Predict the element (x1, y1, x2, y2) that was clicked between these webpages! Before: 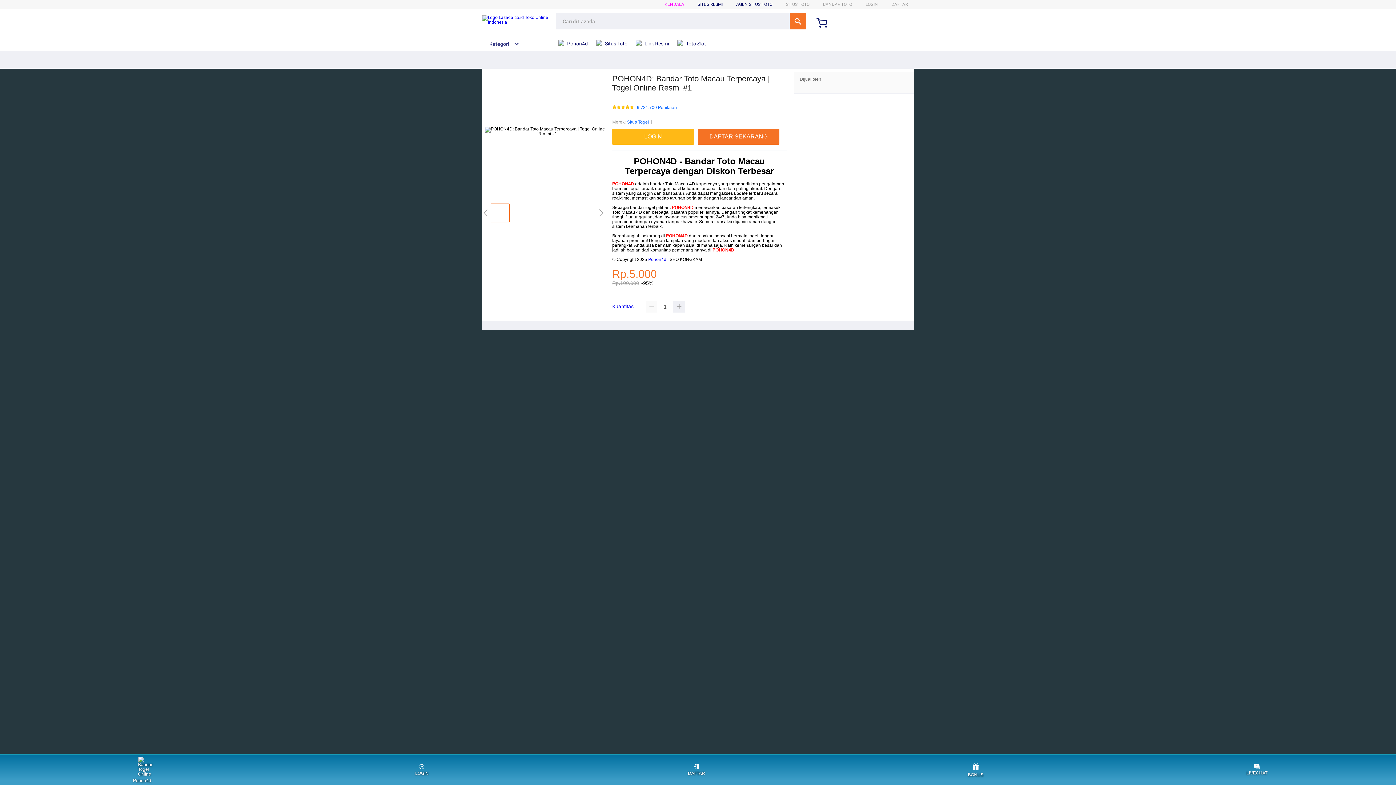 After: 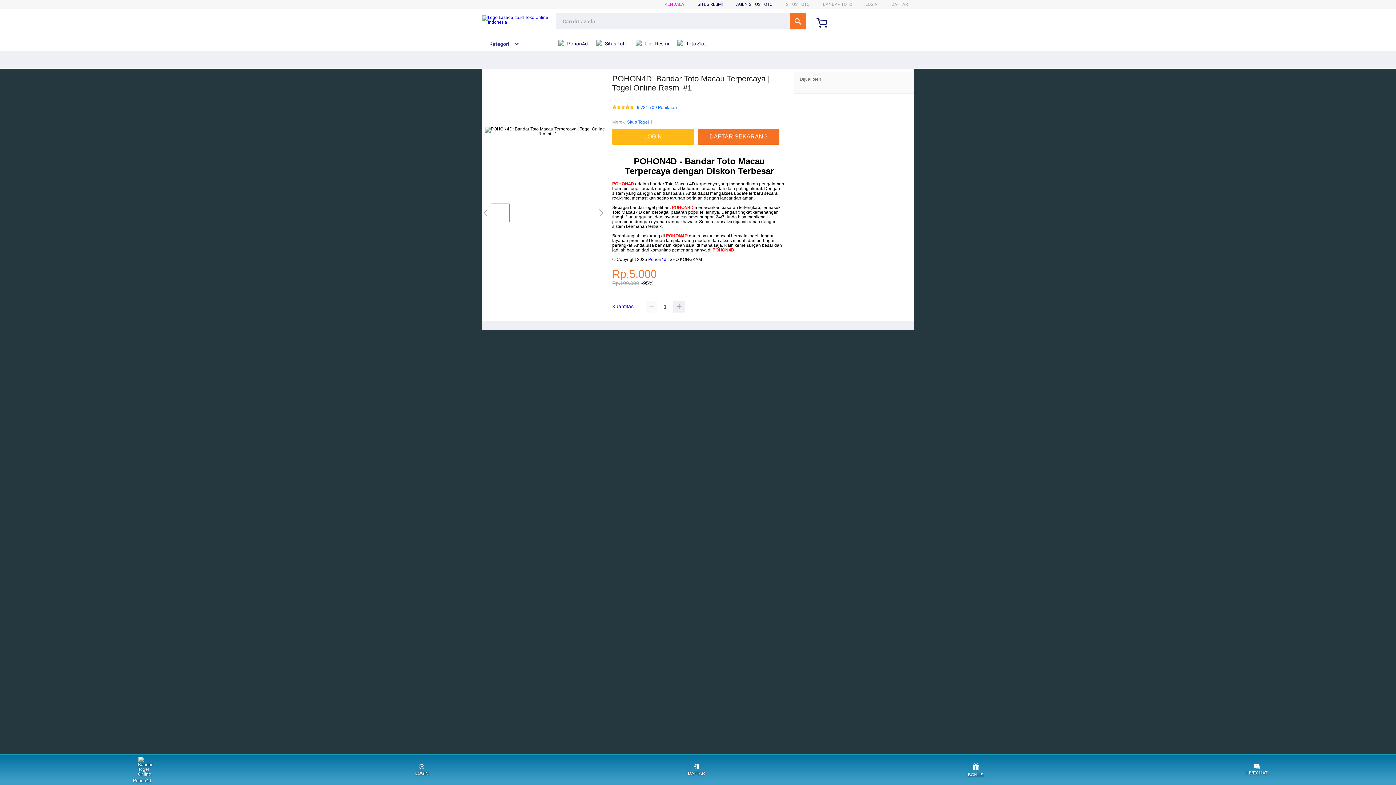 Action: bbox: (612, 181, 634, 186) label: POHON4D